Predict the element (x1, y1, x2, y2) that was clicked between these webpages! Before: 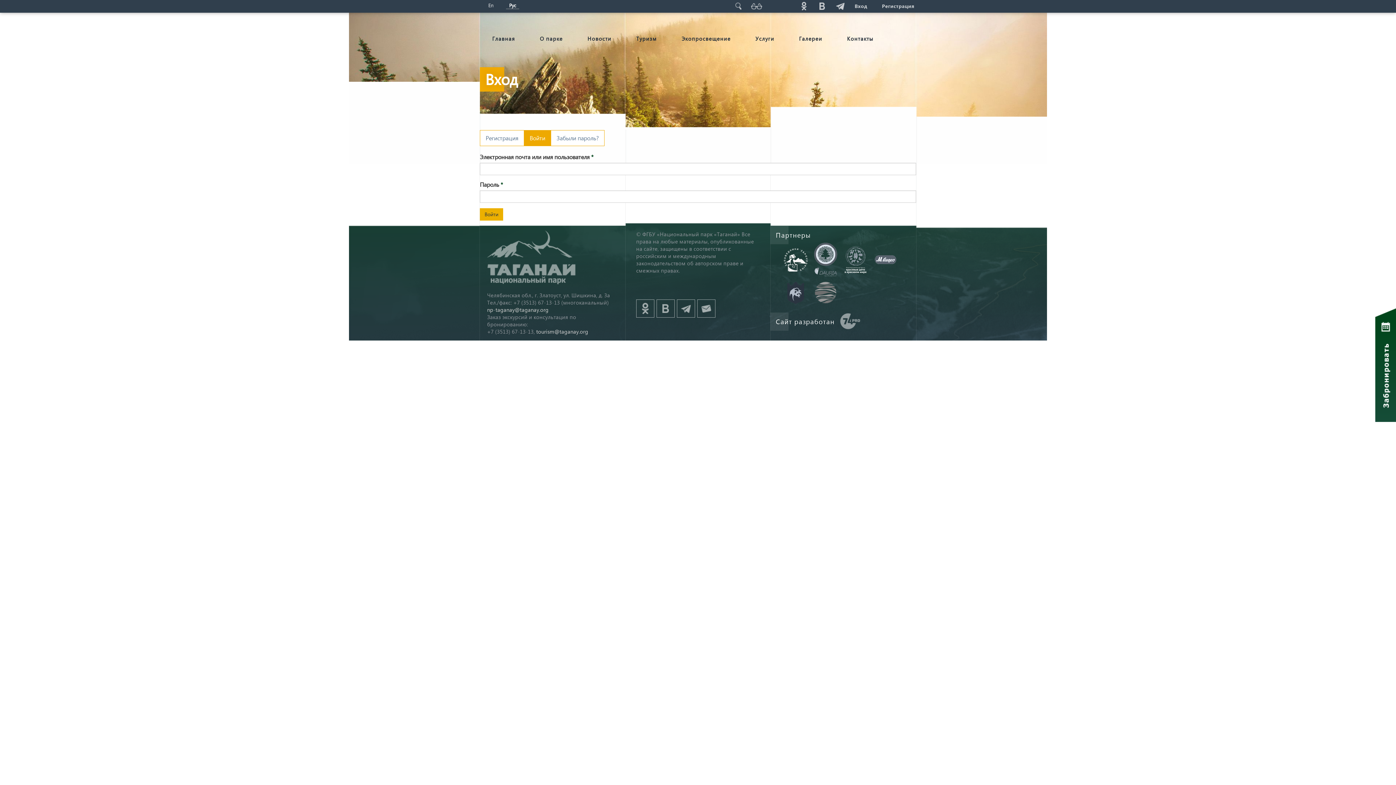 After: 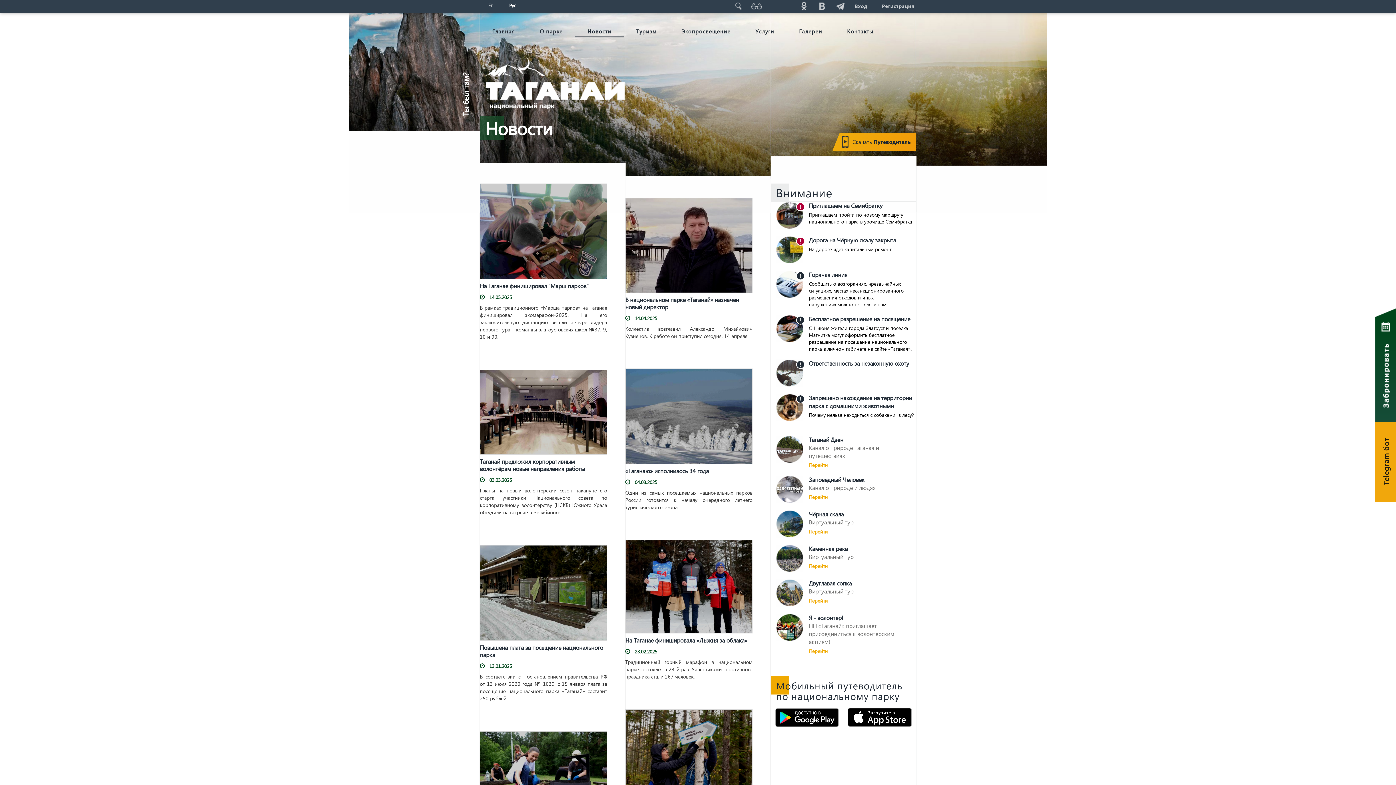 Action: bbox: (575, 33, 624, 43) label: Новости